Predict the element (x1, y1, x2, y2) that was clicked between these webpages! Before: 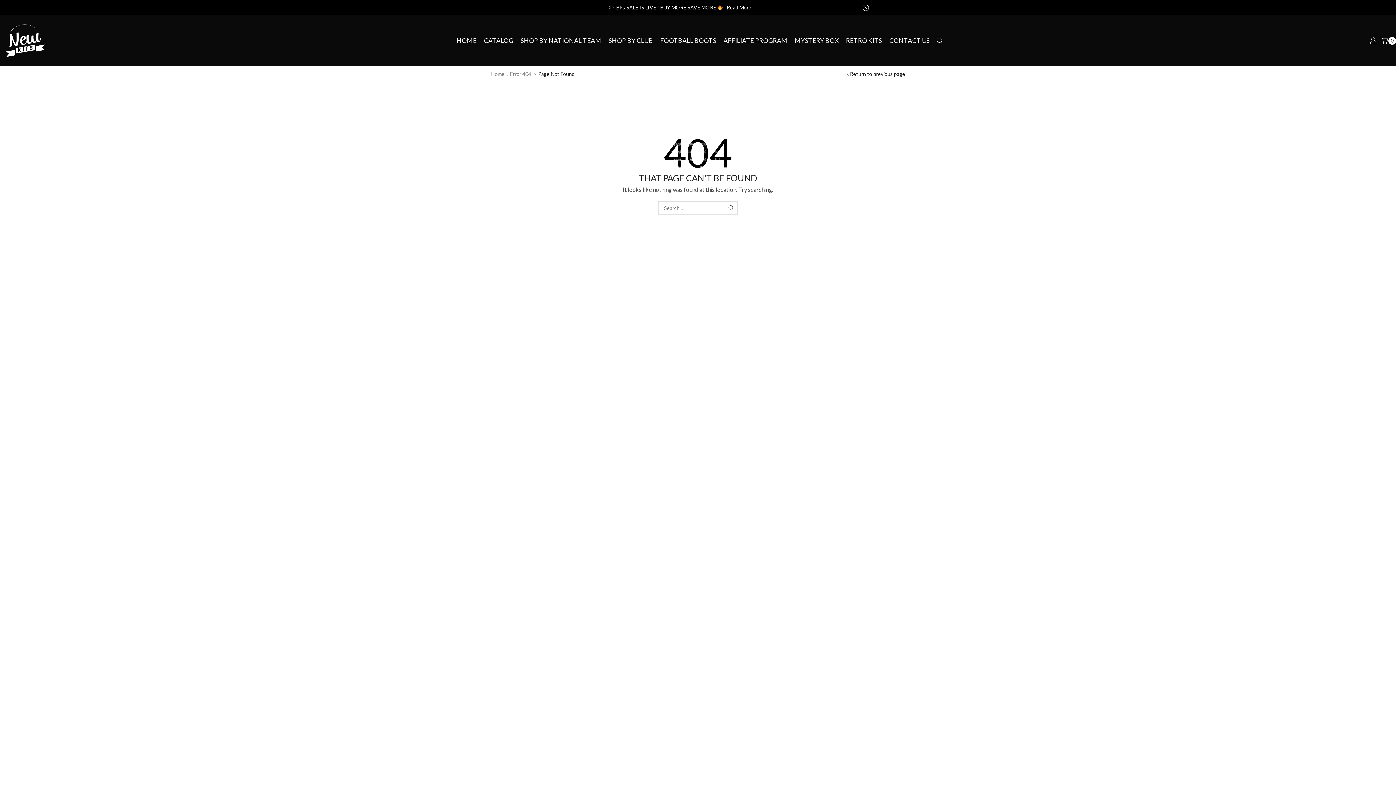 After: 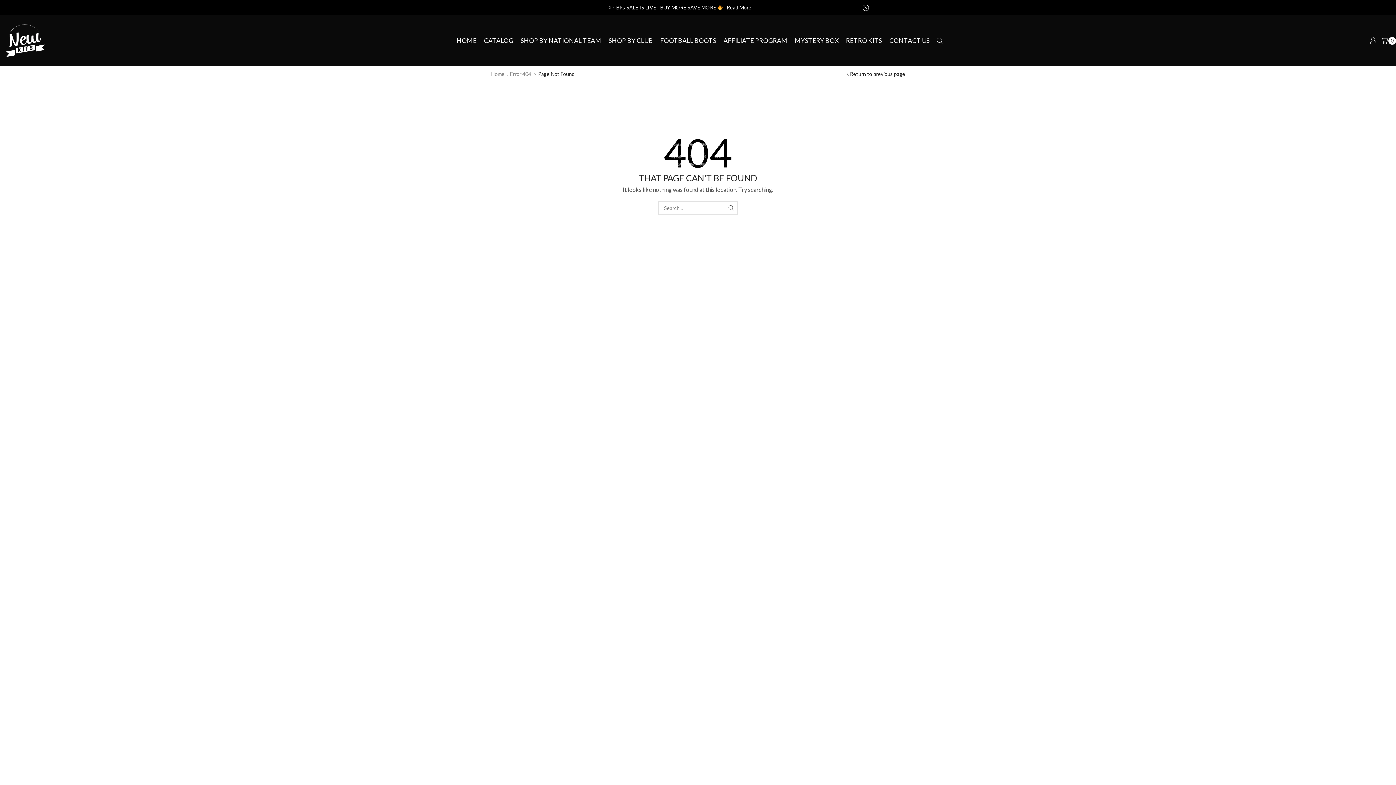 Action: label: MYSTERY BOX bbox: (791, 30, 842, 50)